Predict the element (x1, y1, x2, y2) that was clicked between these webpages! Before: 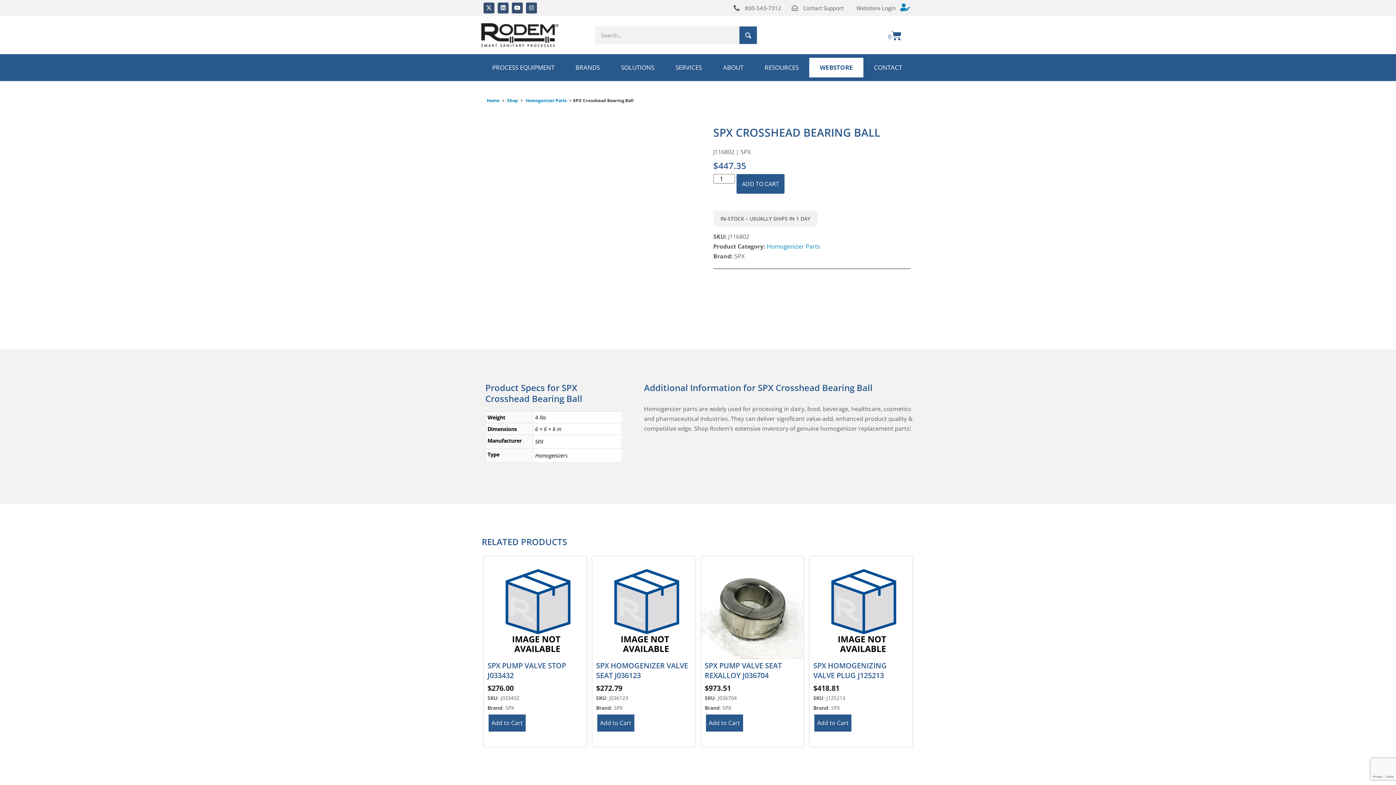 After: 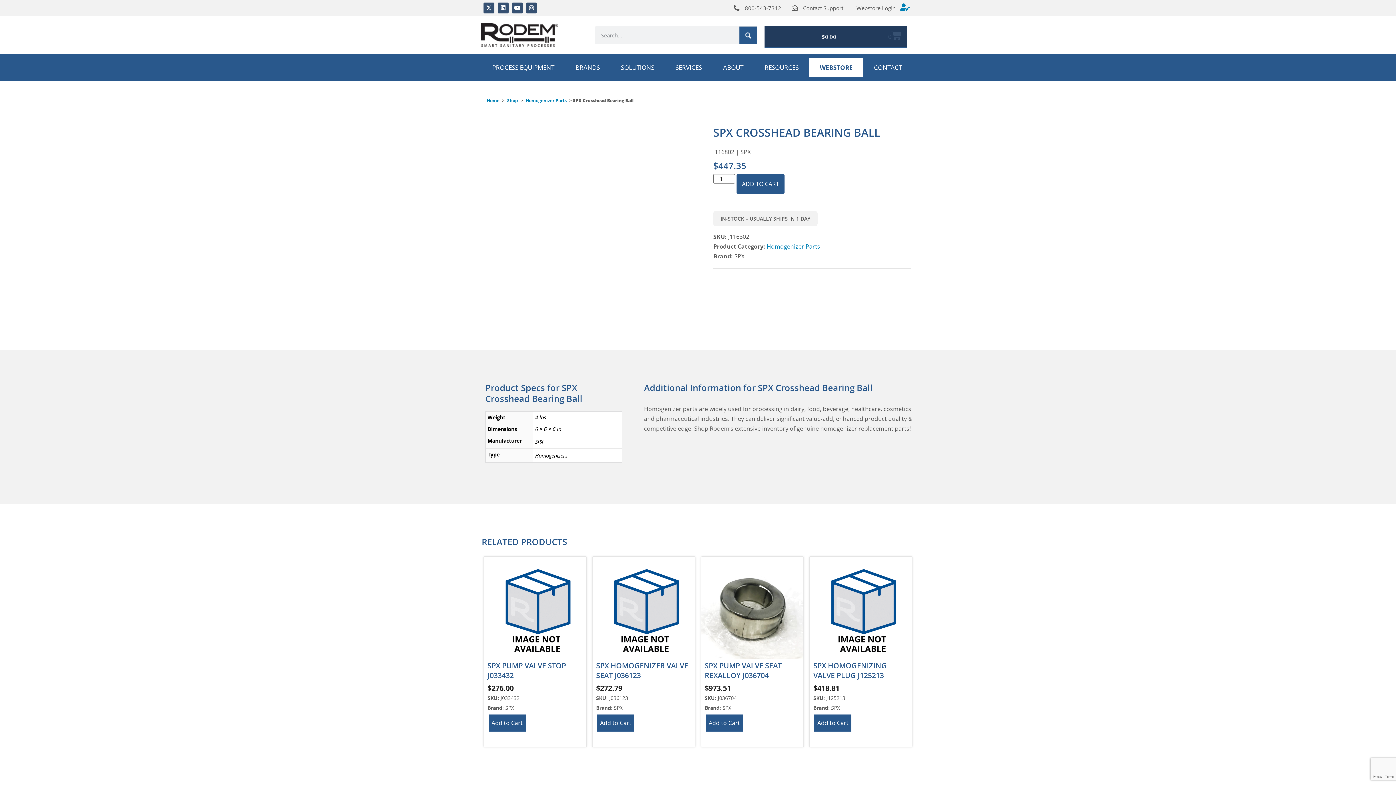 Action: label: $0.00
0
CART bbox: (764, 26, 907, 48)